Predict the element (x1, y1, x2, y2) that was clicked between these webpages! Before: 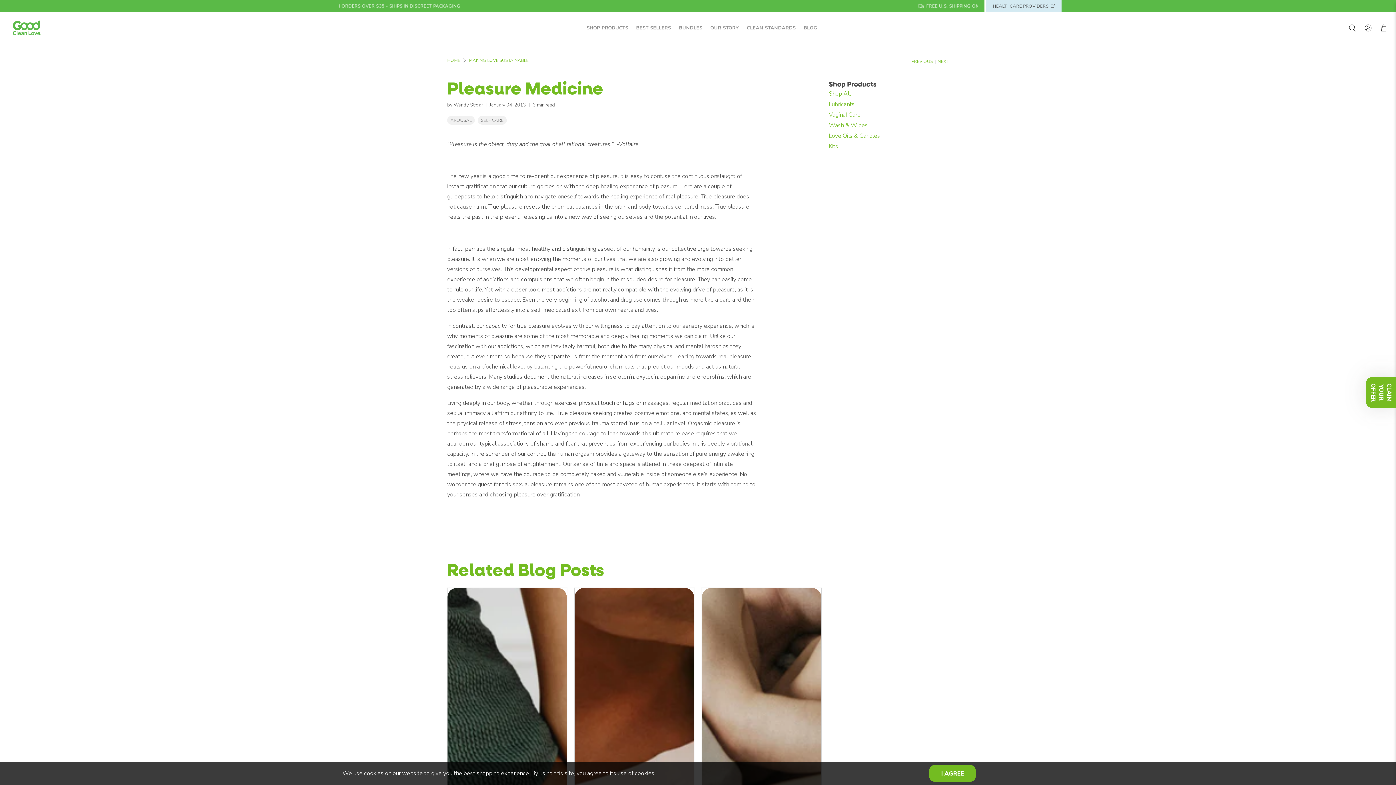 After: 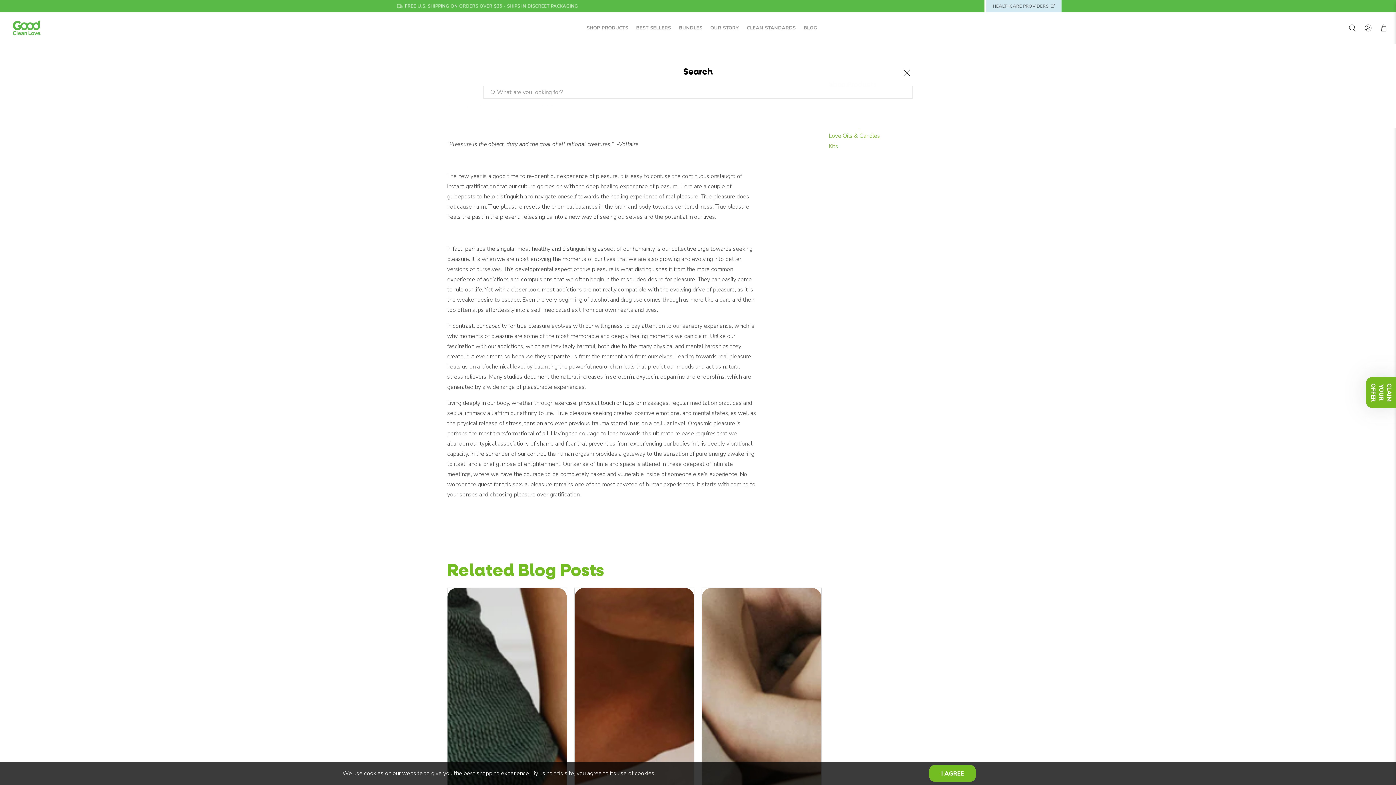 Action: bbox: (1344, 24, 1360, 31)